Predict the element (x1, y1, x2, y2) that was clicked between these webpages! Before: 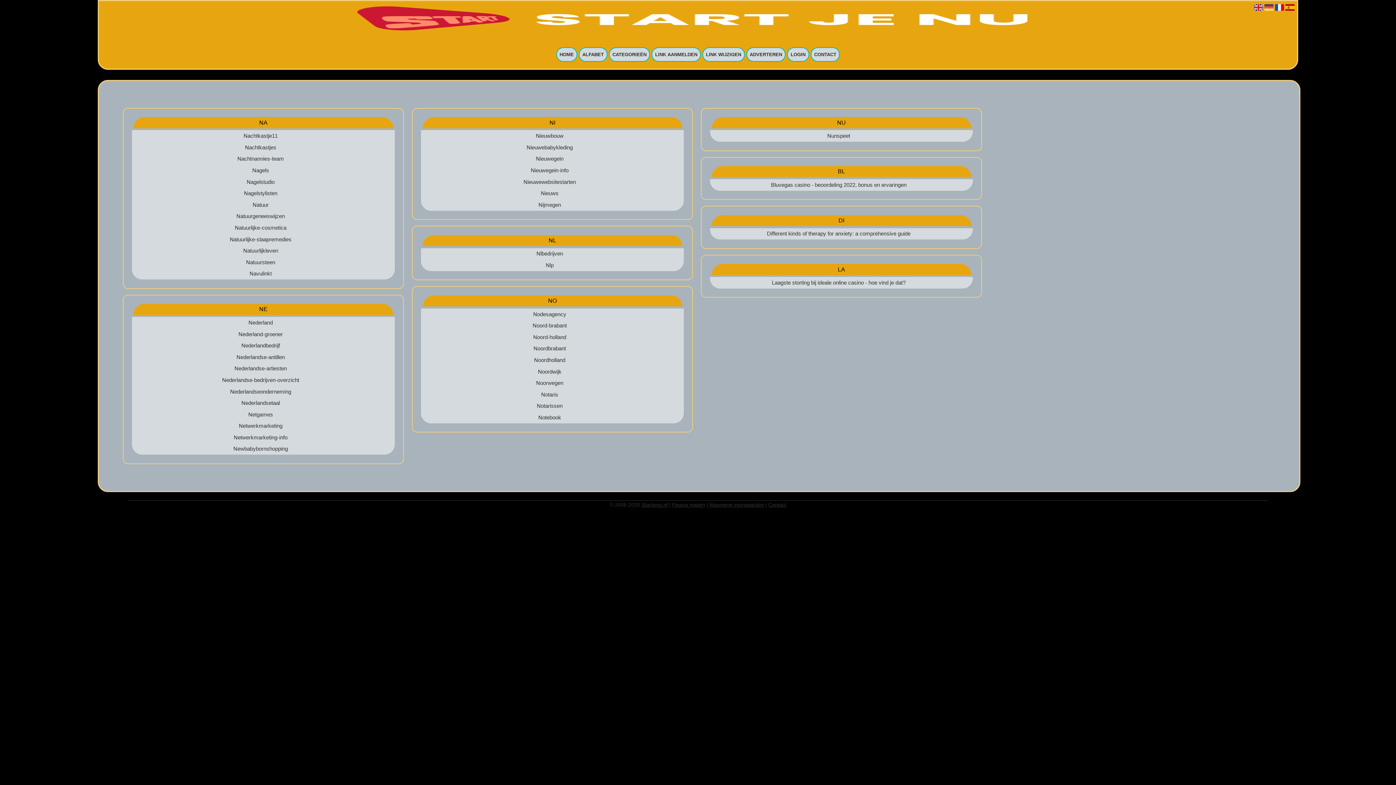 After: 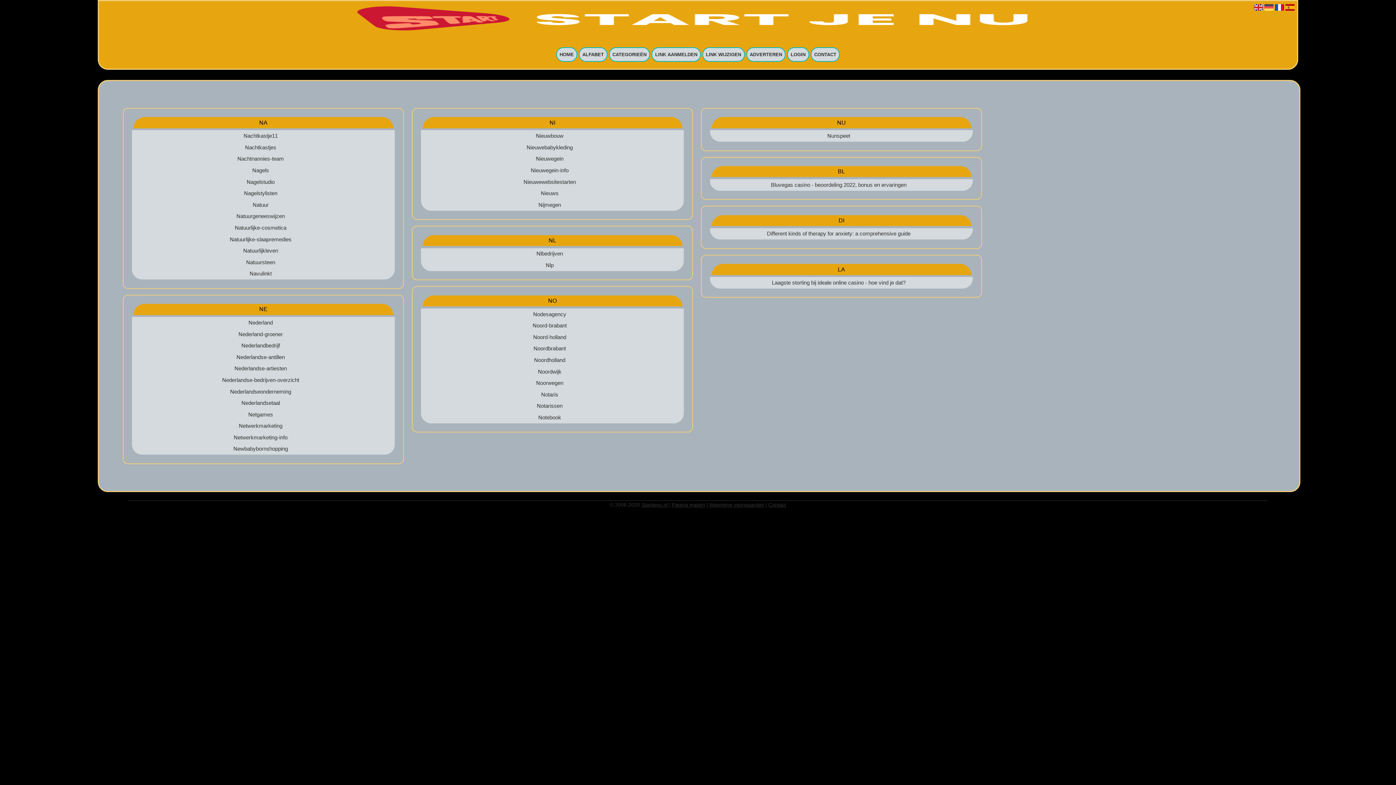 Action: bbox: (132, 154, 388, 163) label: Nachtnannies-team